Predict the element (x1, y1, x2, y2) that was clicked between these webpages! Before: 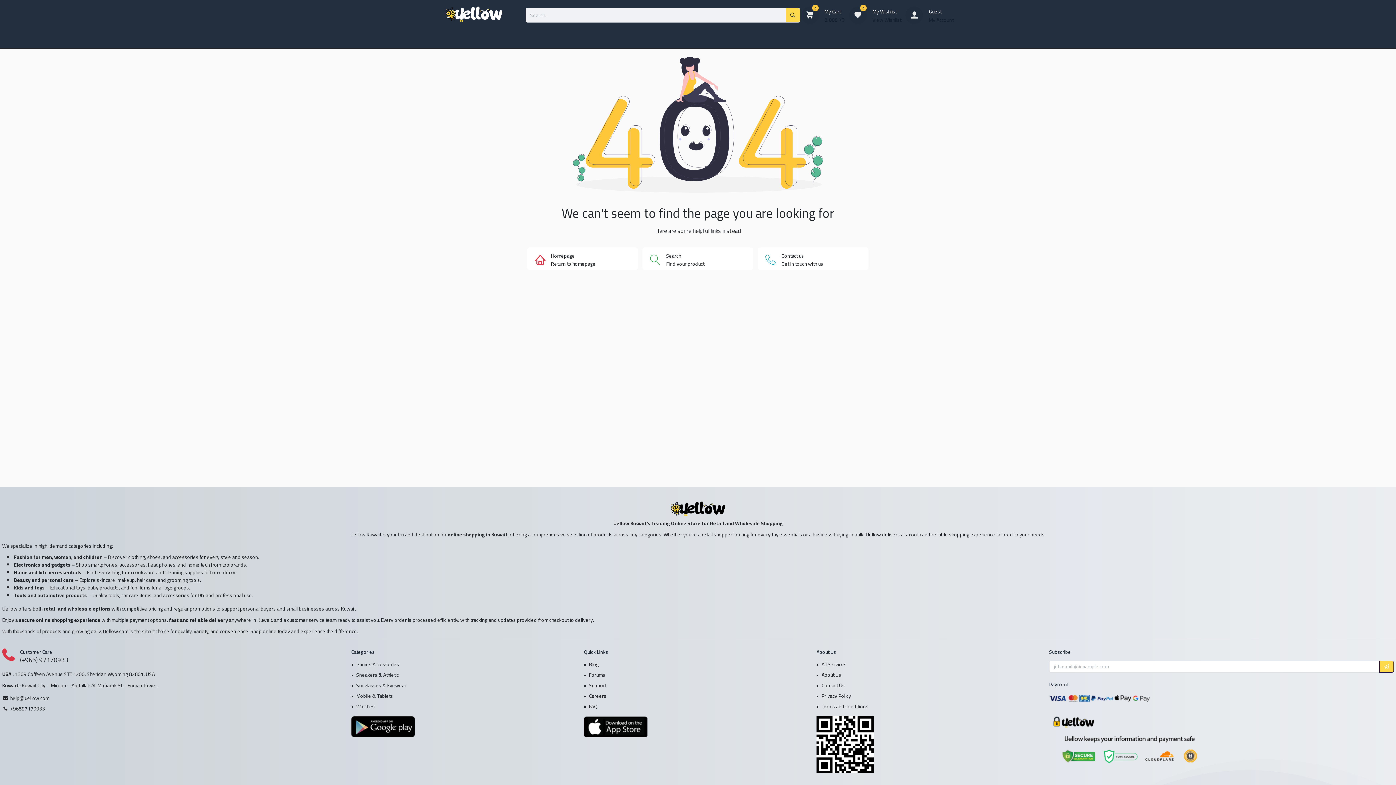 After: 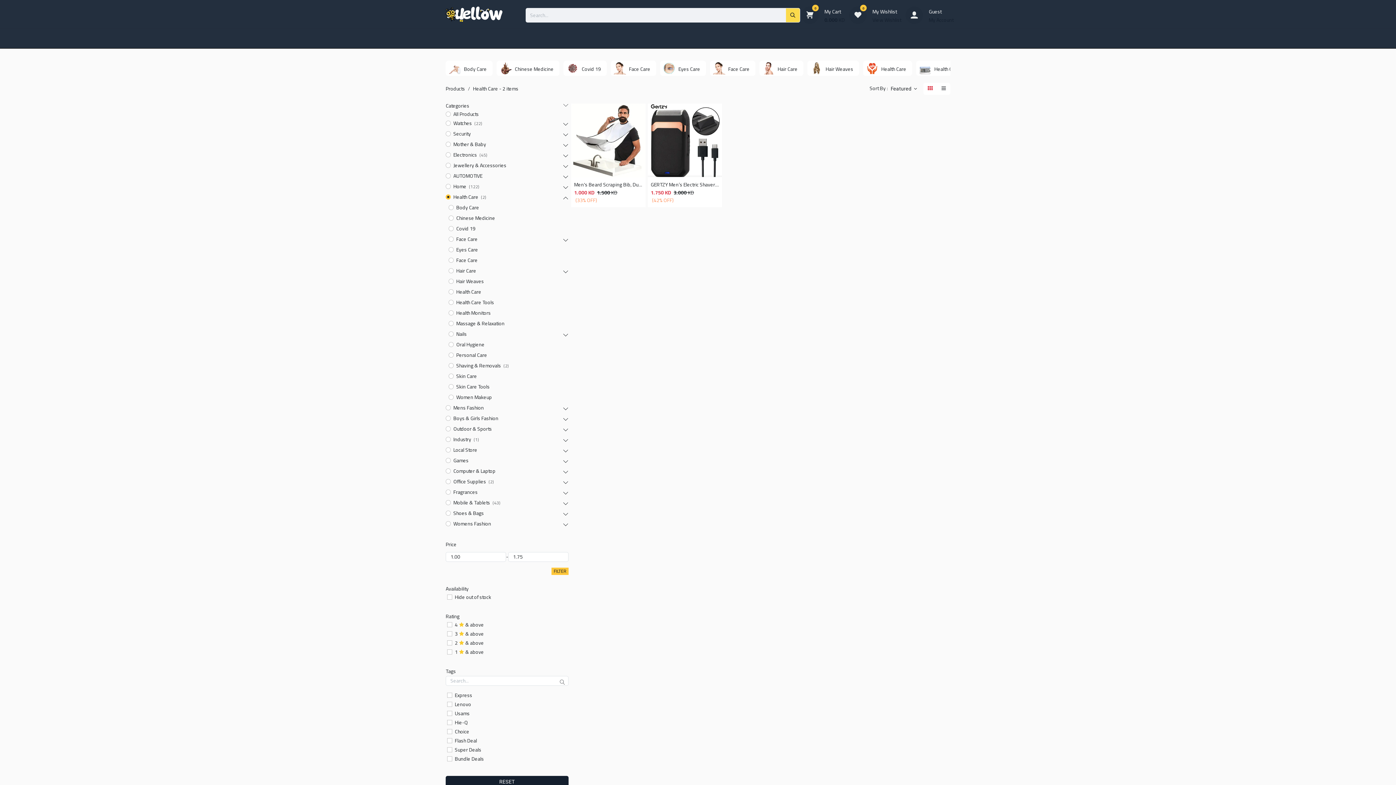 Action: label: Beauty and personal care bbox: (13, 575, 73, 585)